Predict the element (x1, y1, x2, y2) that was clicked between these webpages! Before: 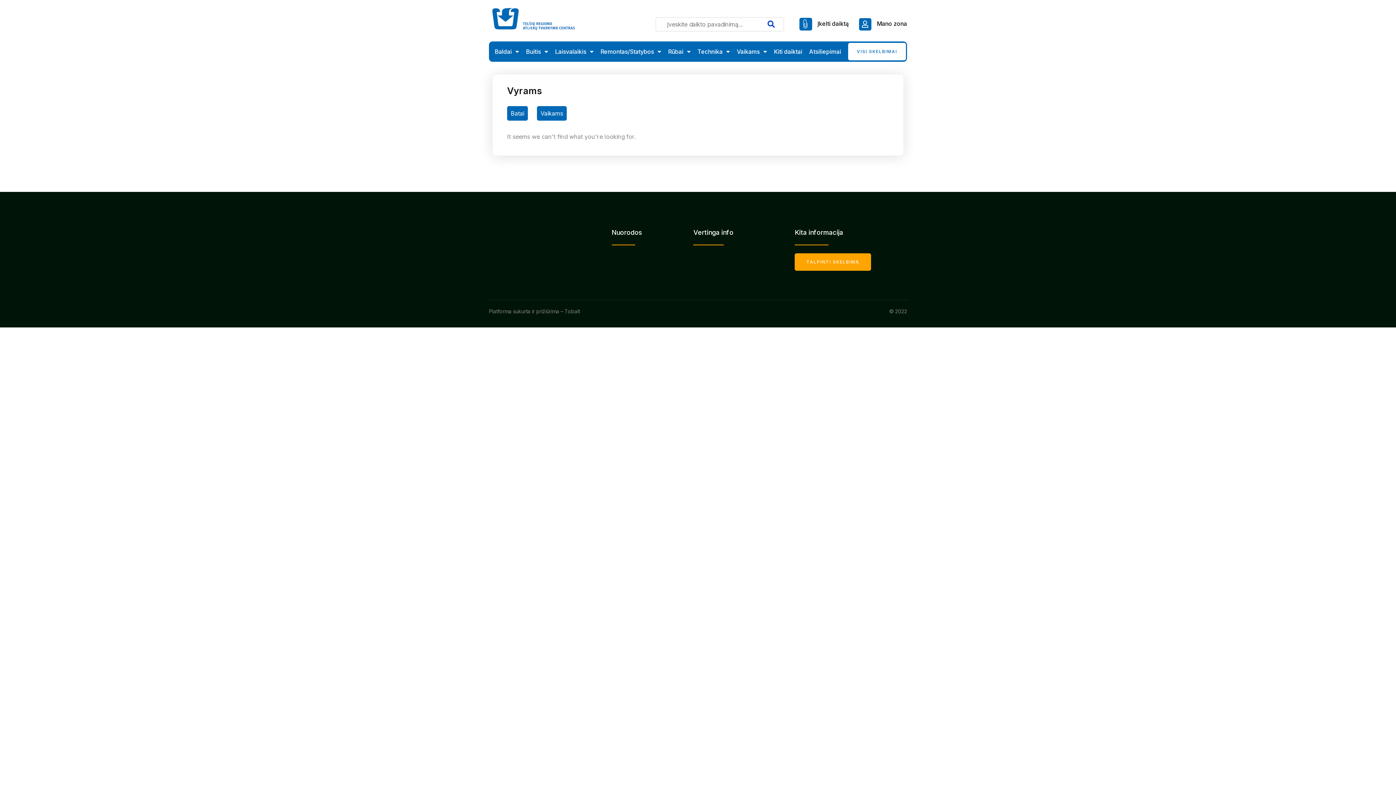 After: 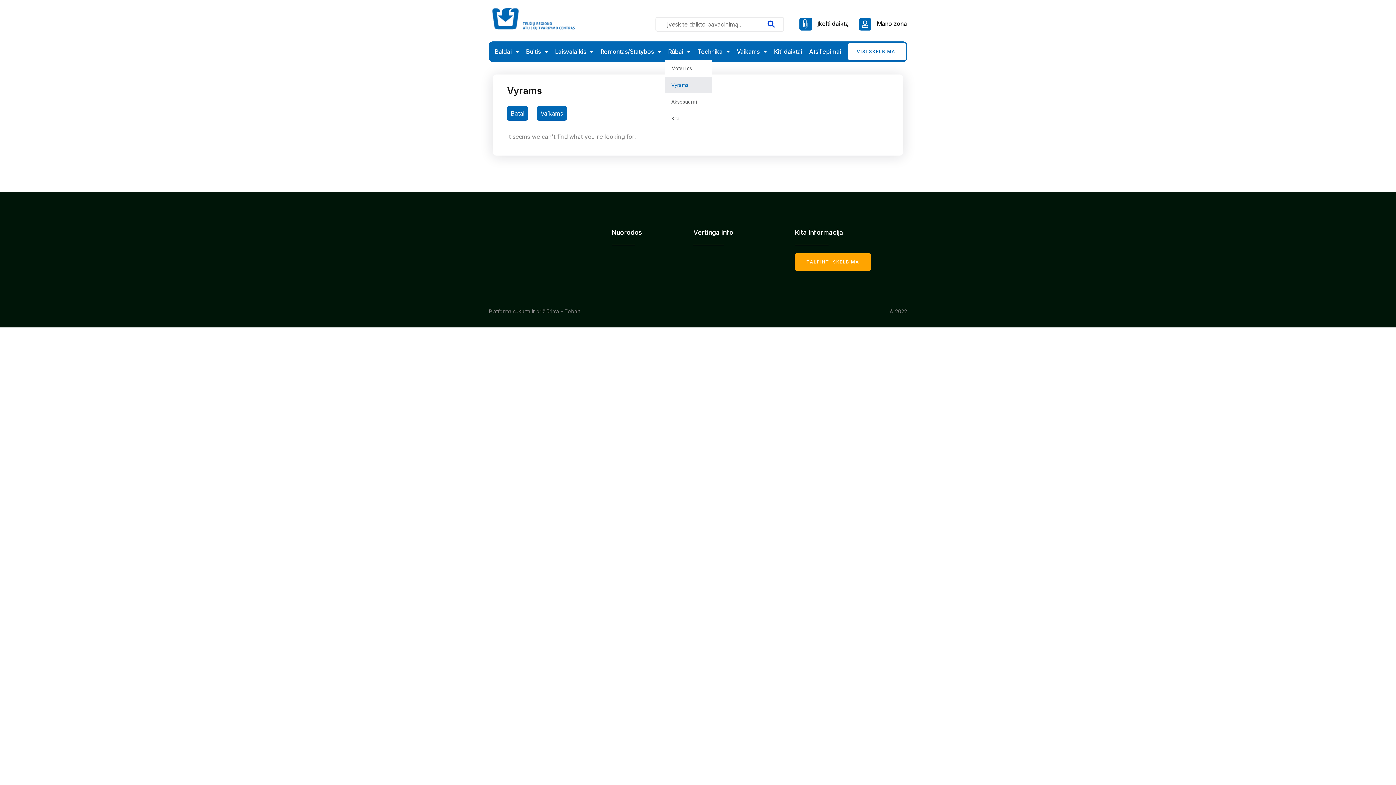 Action: bbox: (665, 43, 694, 60) label: Rūbai